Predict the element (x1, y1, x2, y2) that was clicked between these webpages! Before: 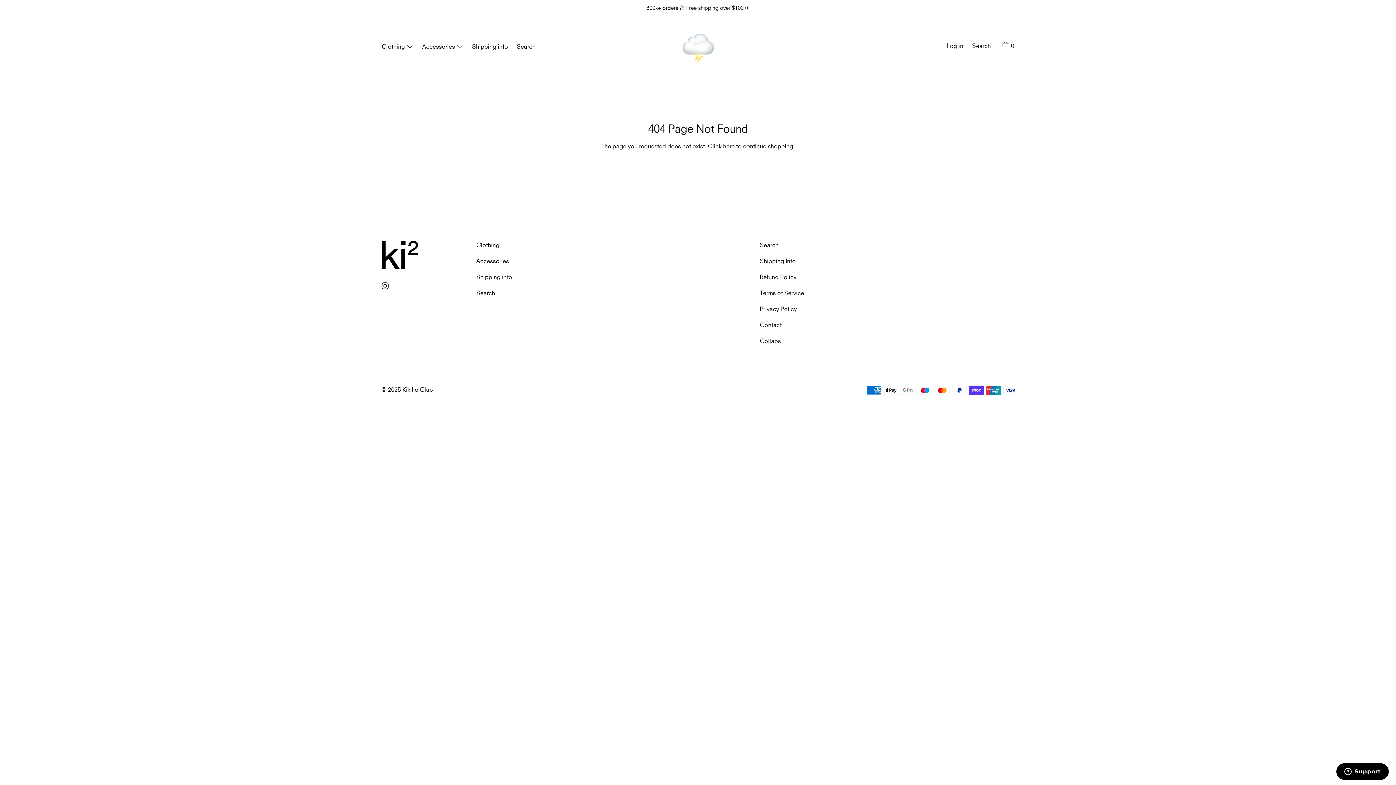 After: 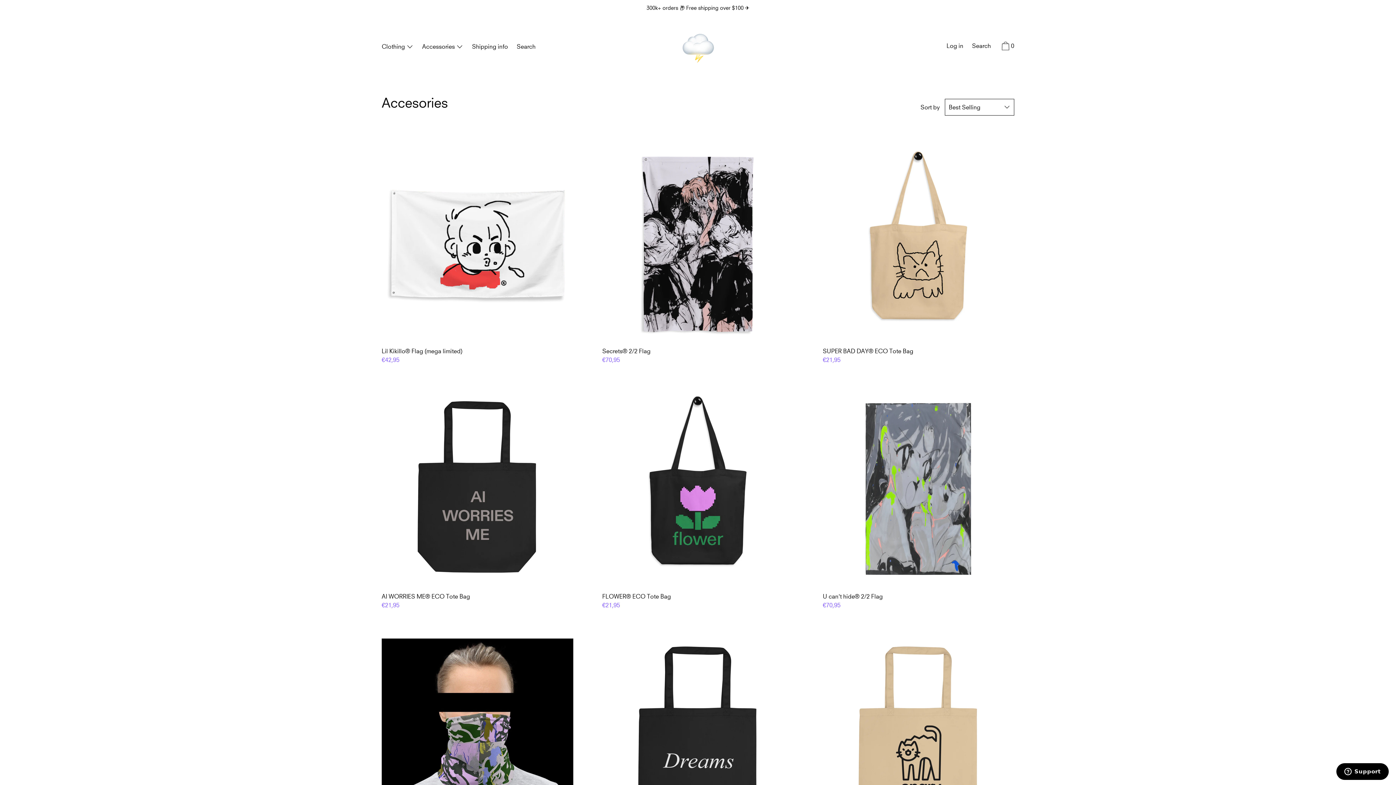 Action: label: Accessories bbox: (472, 252, 512, 268)